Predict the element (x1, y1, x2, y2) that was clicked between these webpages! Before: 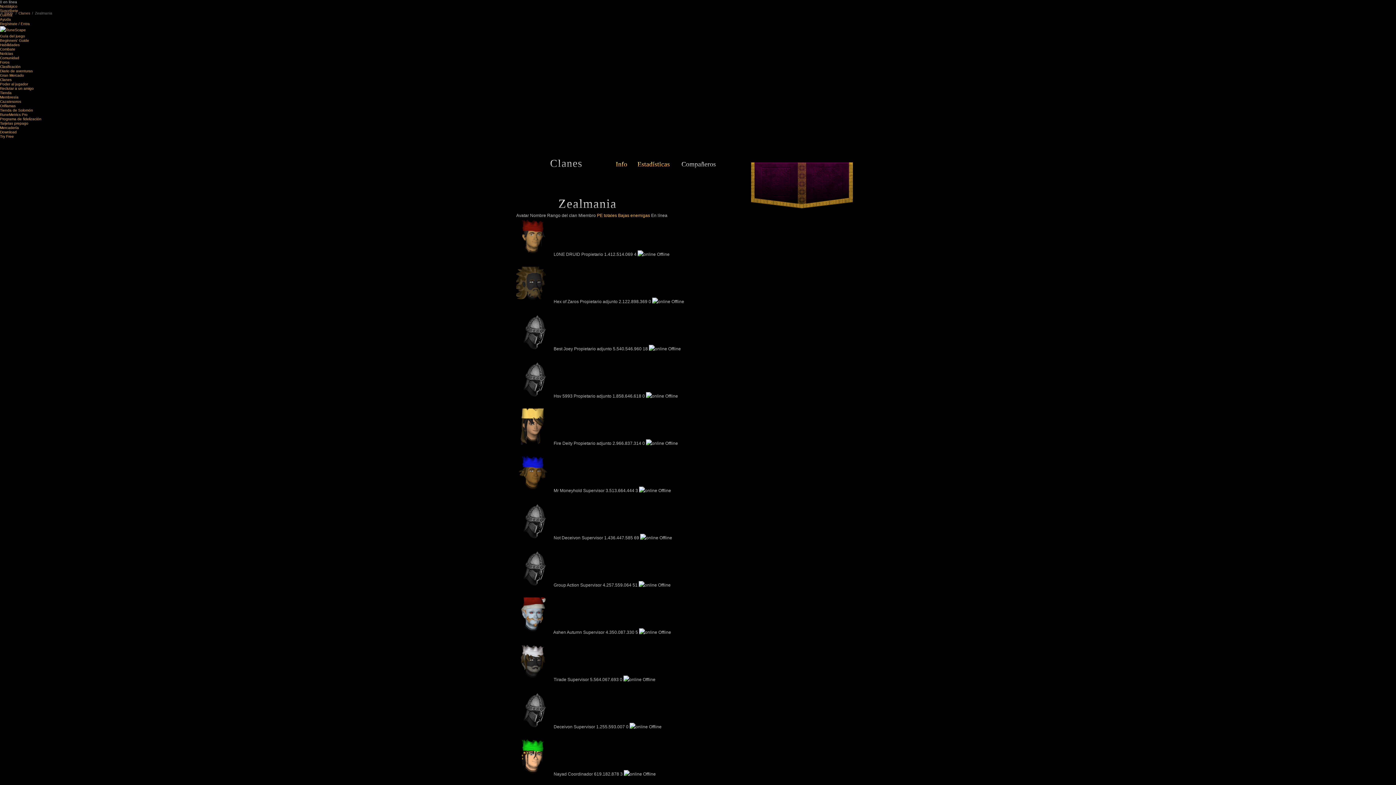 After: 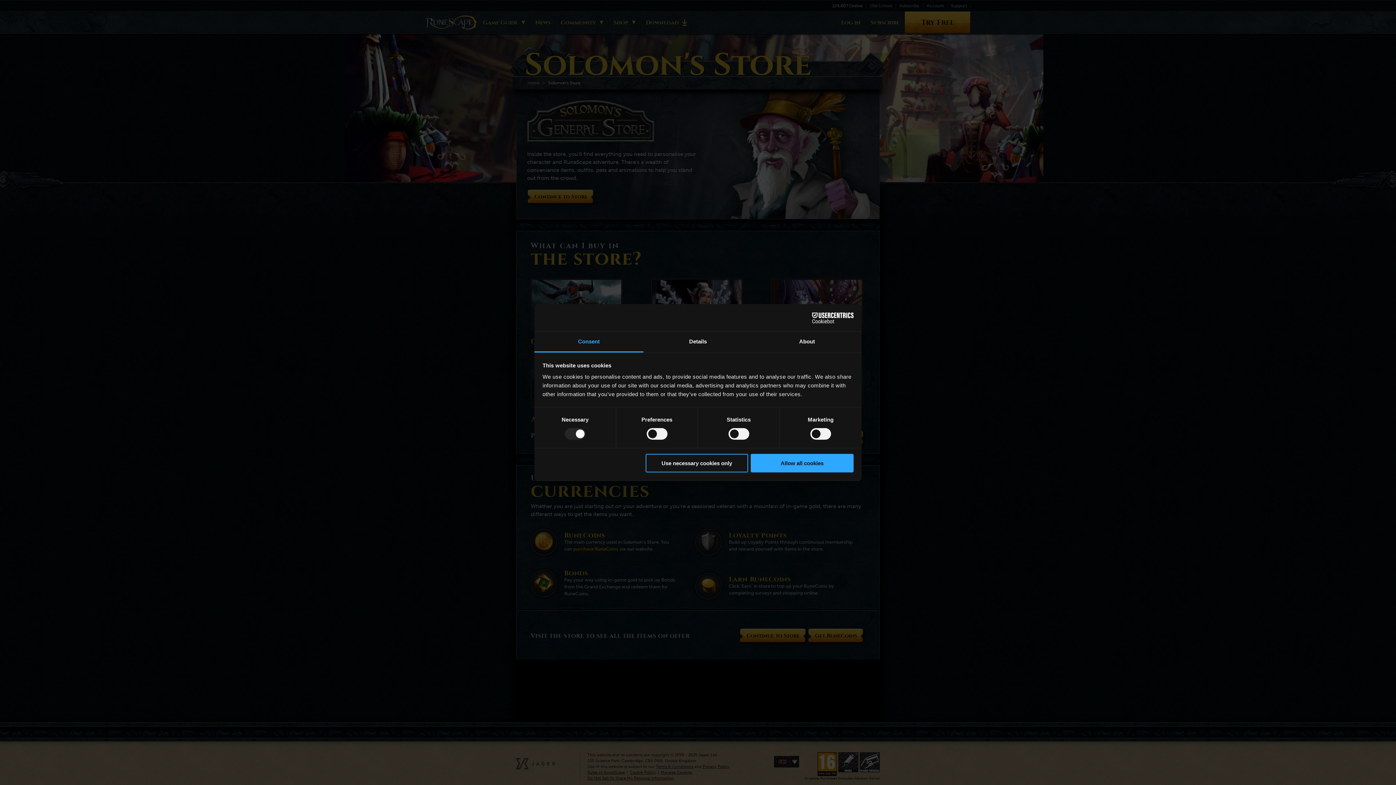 Action: label: Tienda de Solomón bbox: (0, 108, 33, 112)